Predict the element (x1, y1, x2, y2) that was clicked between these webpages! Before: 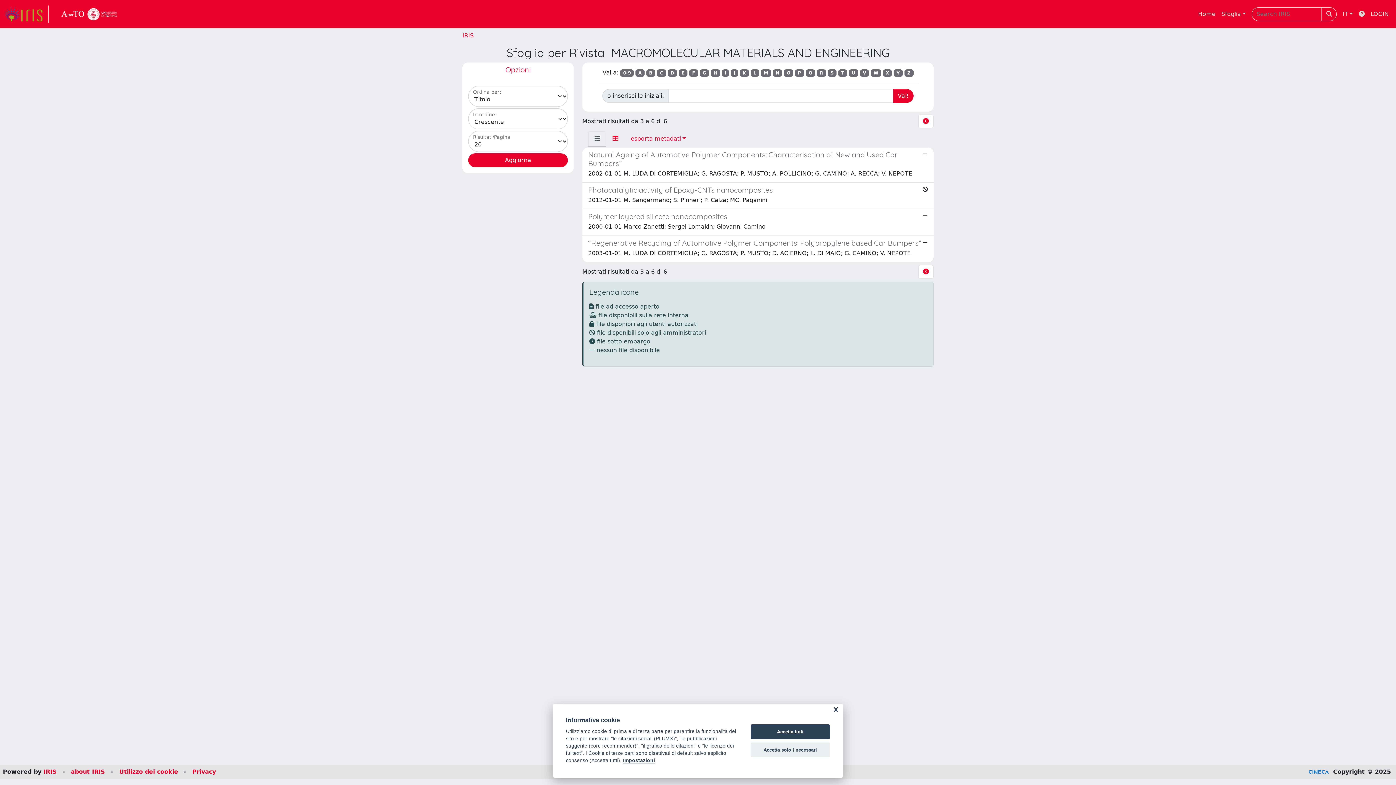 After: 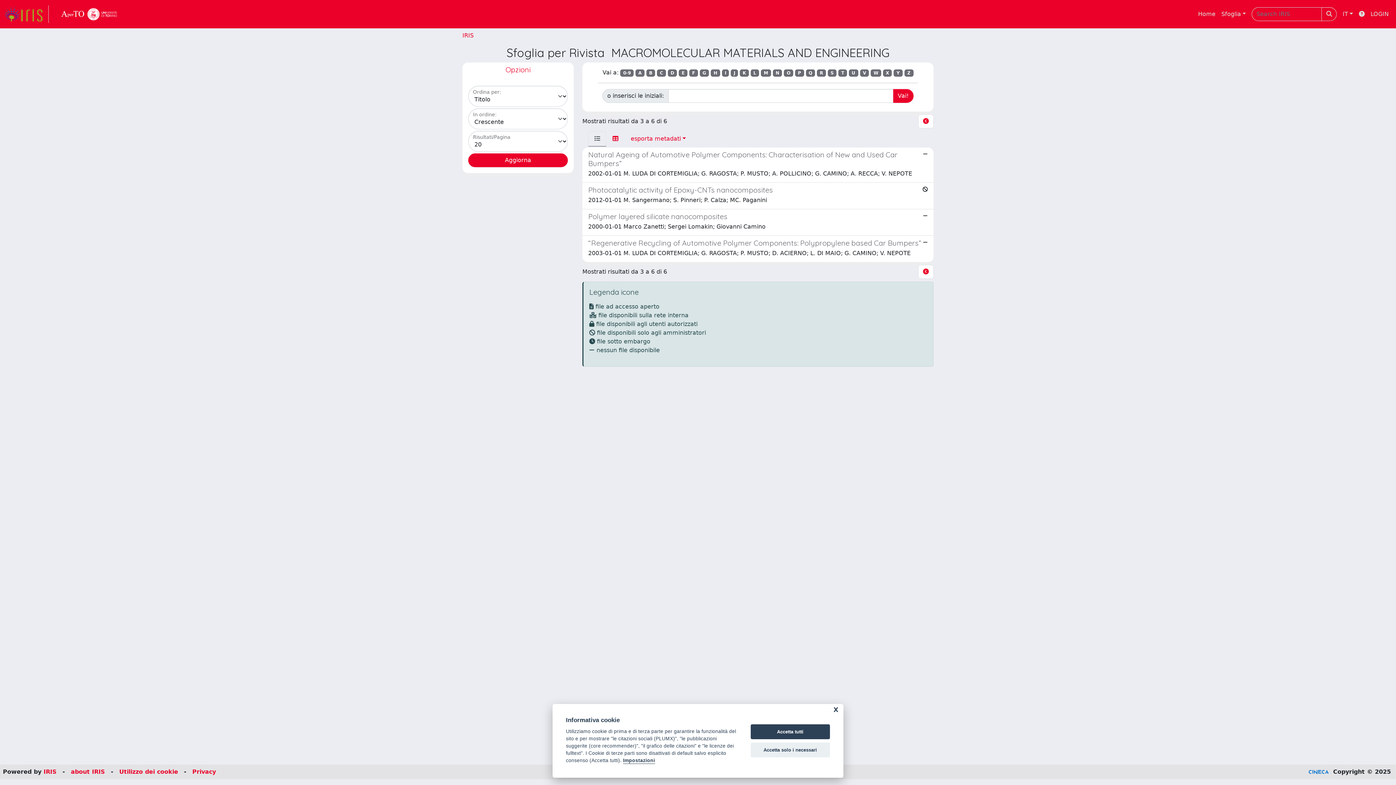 Action: bbox: (750, 69, 759, 76) label: L